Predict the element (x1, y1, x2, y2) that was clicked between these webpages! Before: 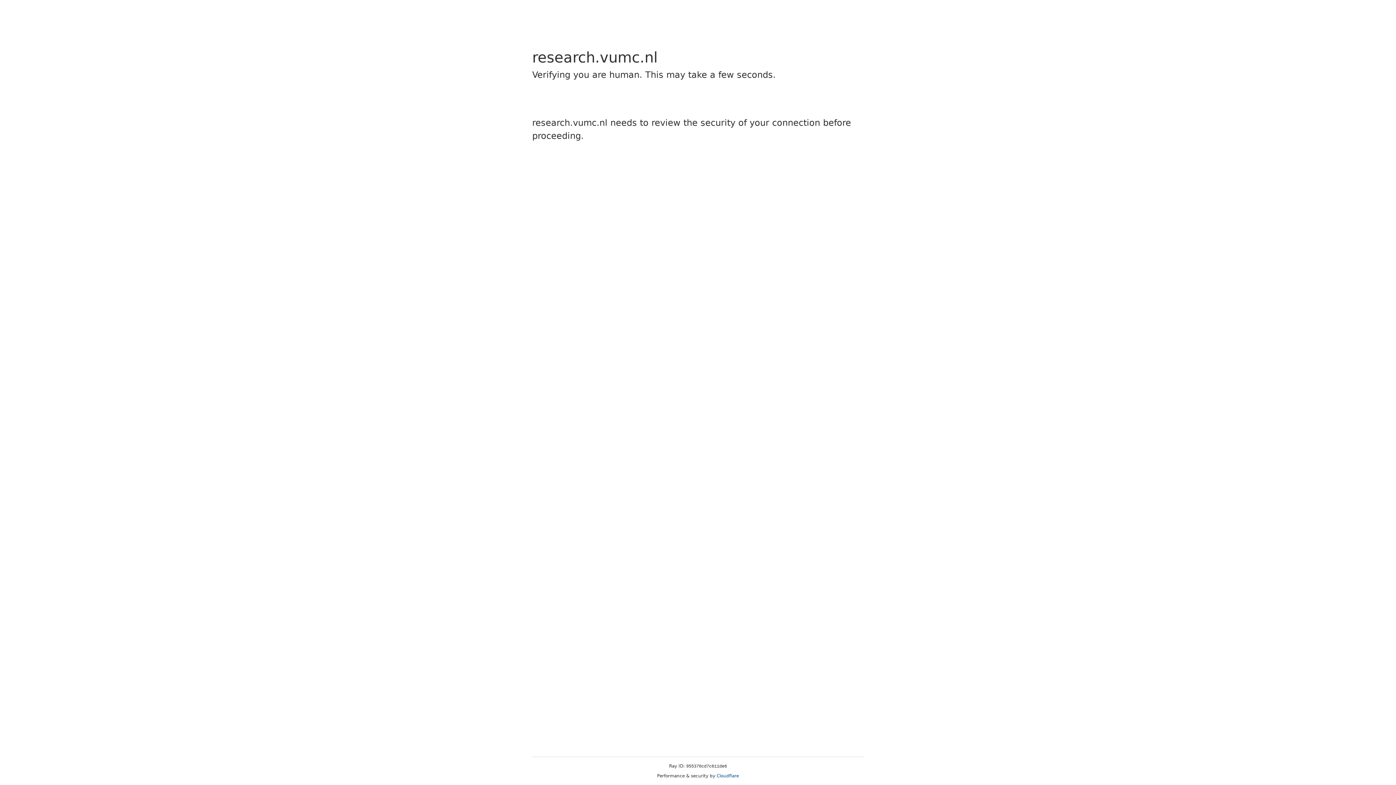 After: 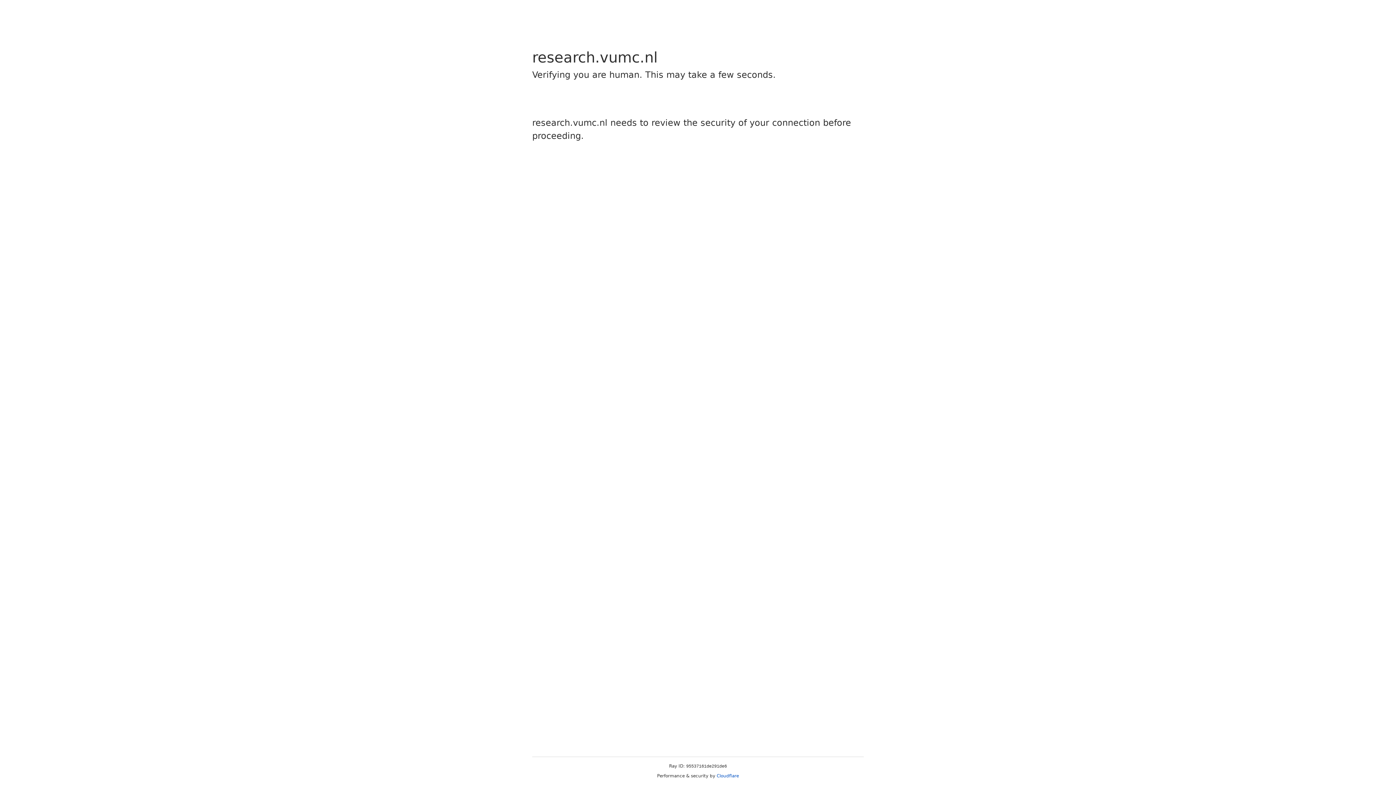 Action: label: Cloudflare bbox: (716, 773, 739, 778)